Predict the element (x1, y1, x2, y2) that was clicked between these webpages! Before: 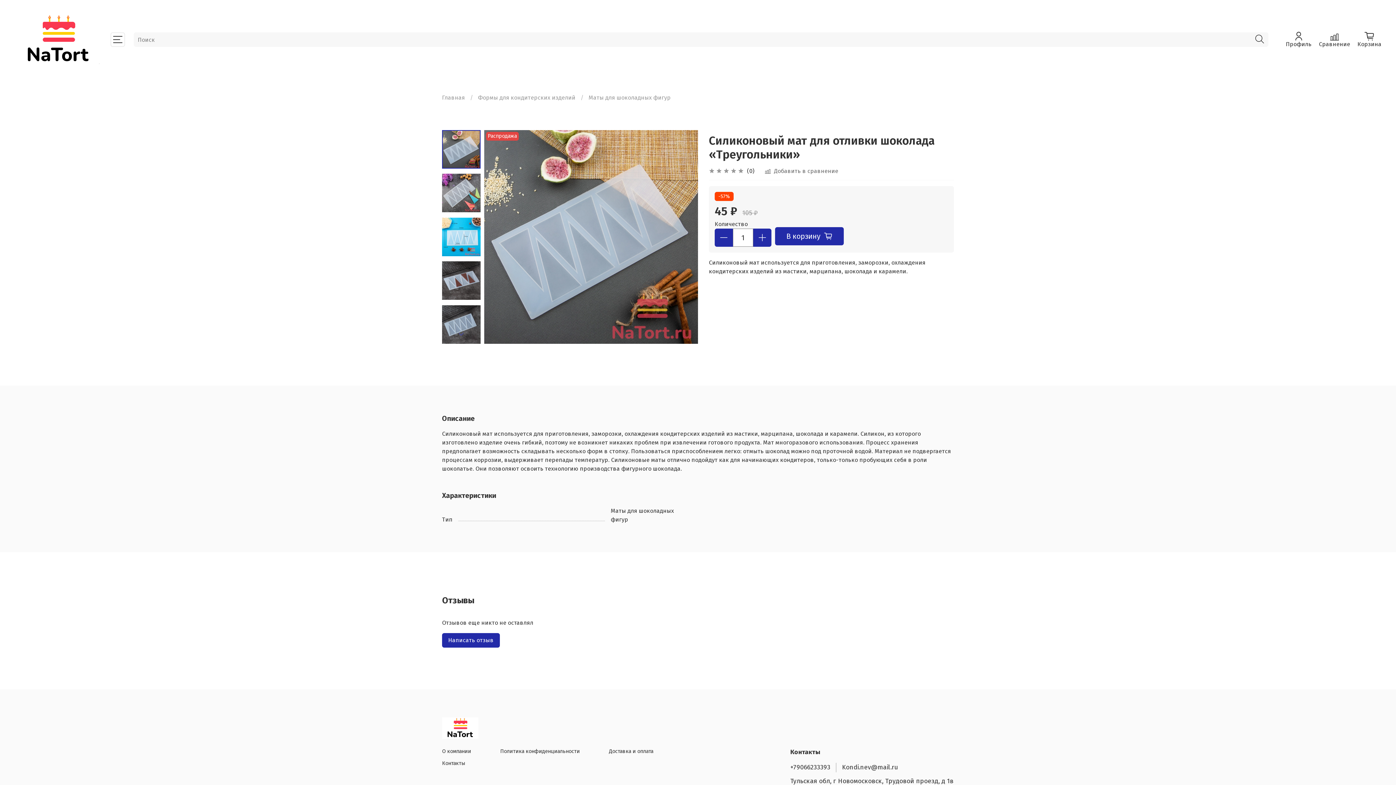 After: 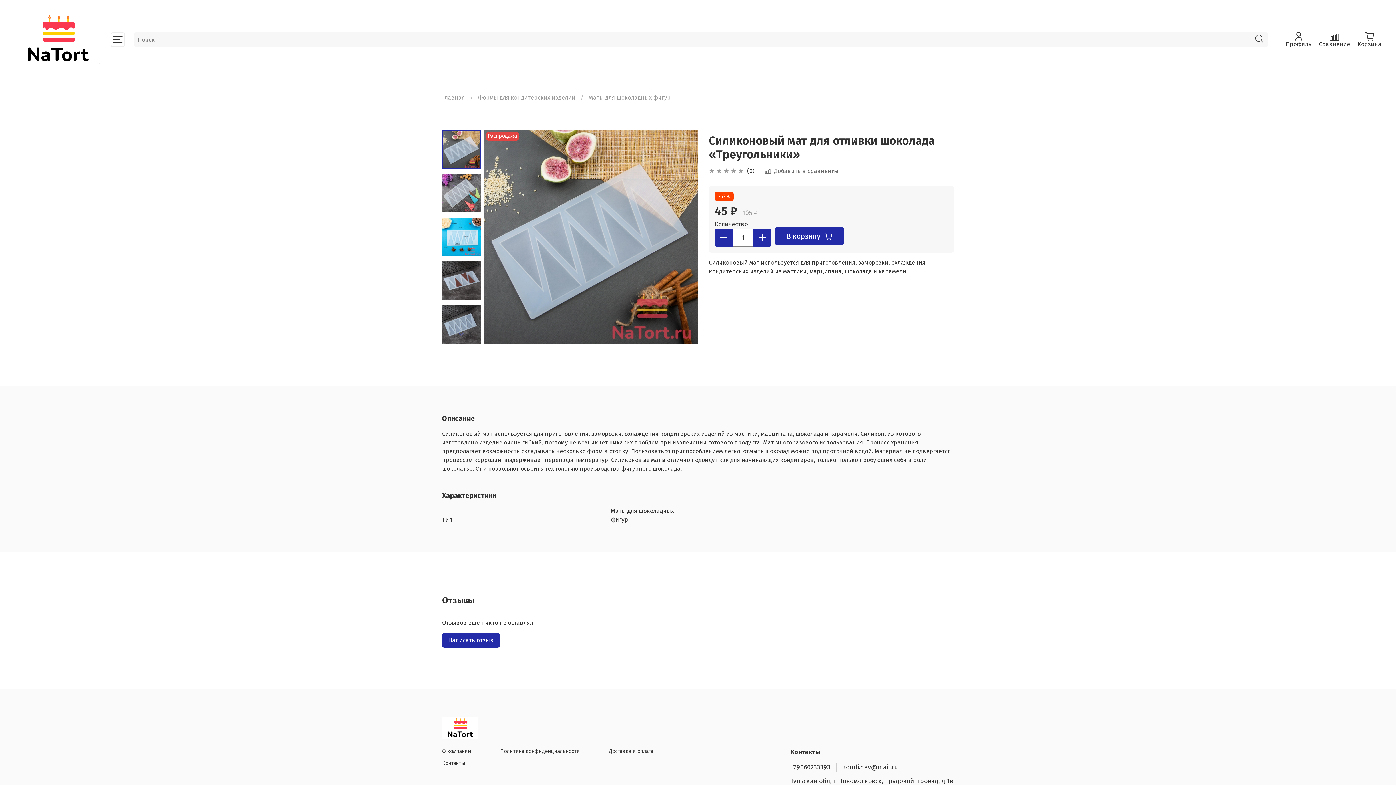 Action: bbox: (842, 763, 898, 771) label: Kondi.nev@mail.ru